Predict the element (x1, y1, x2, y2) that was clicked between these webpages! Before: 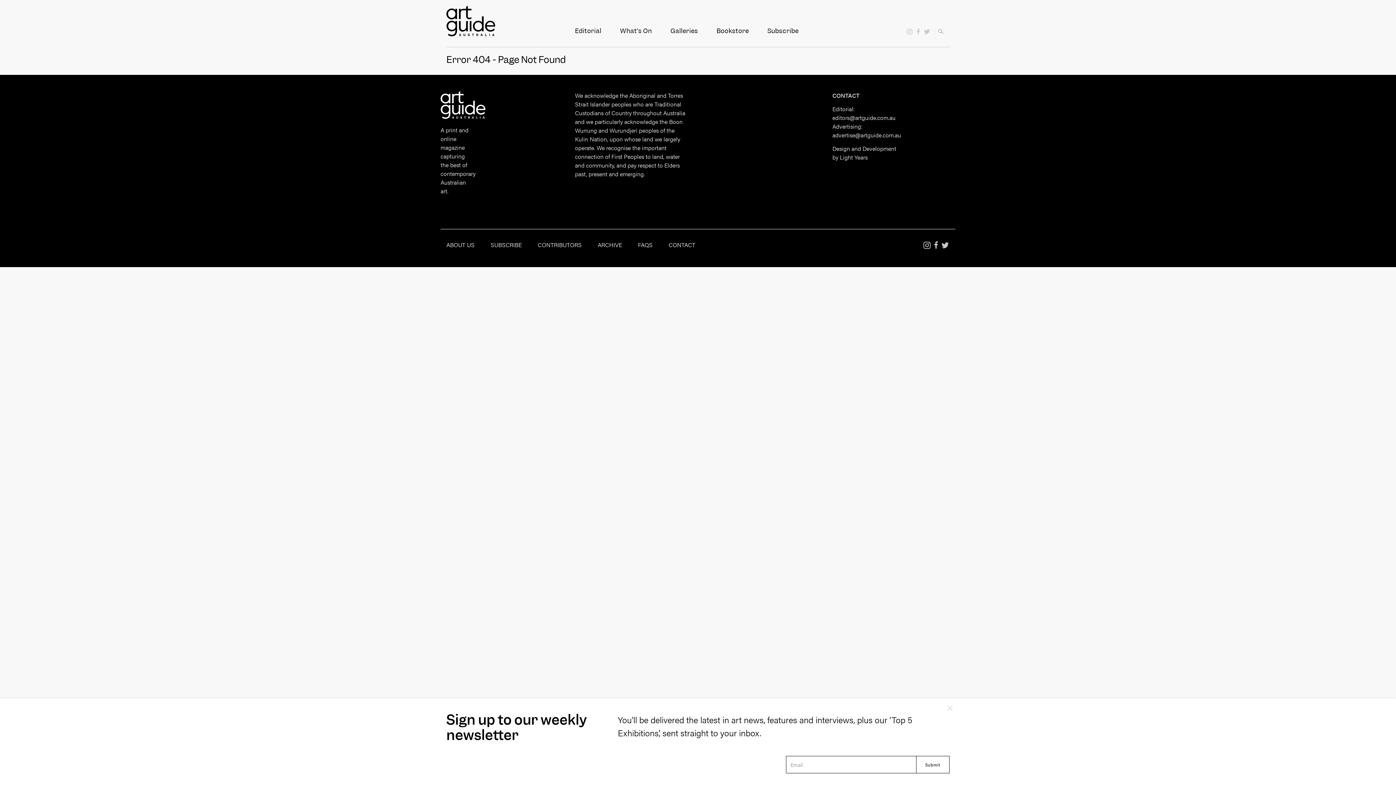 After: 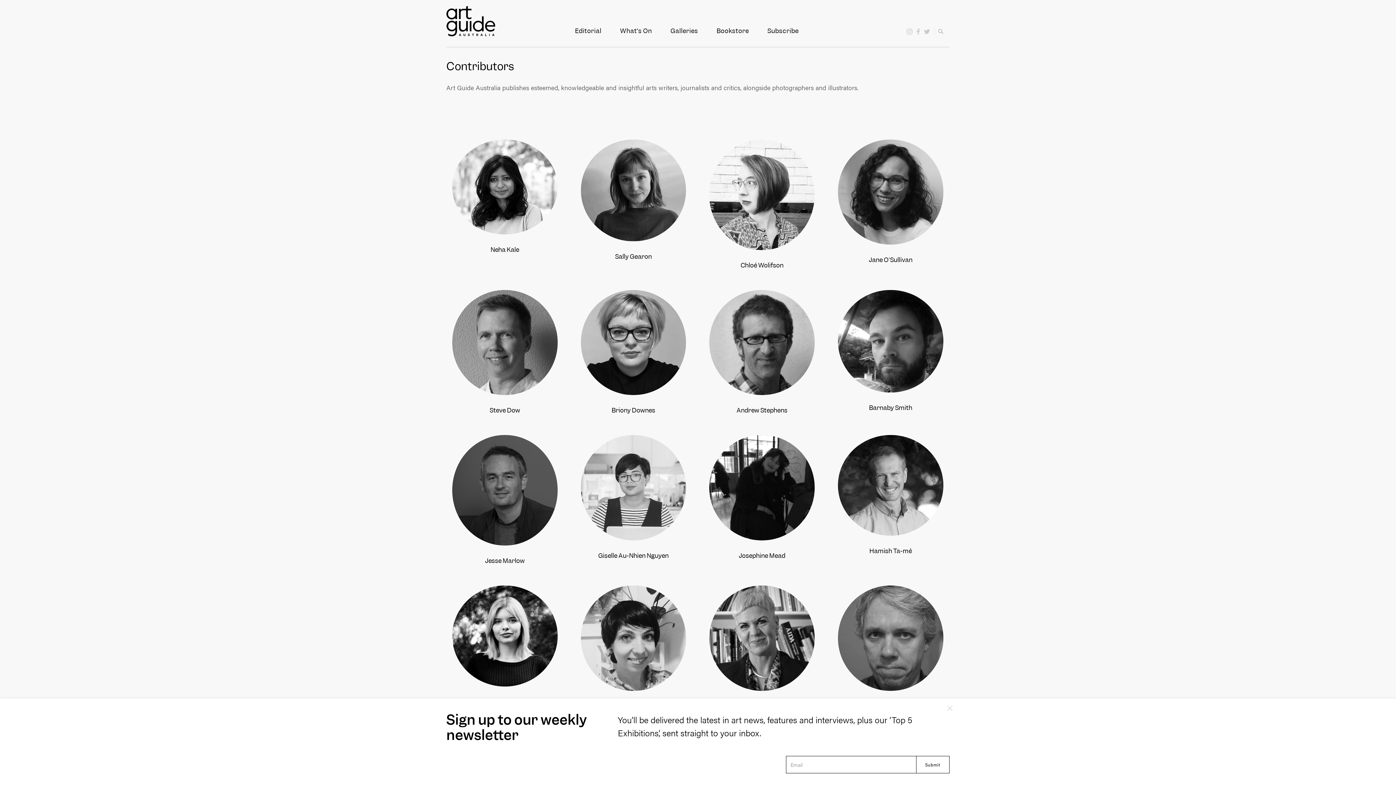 Action: label: CONTRIBUTORS bbox: (537, 240, 581, 249)